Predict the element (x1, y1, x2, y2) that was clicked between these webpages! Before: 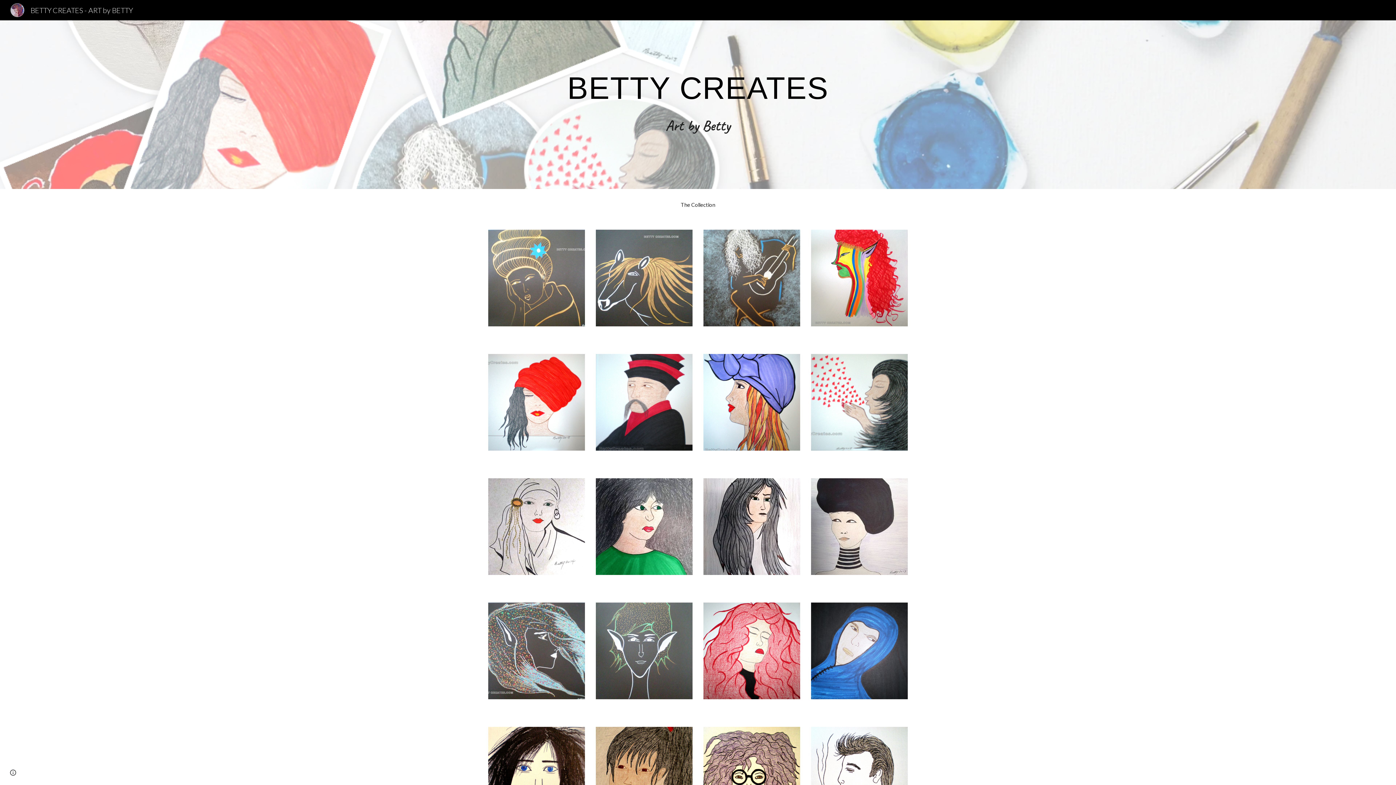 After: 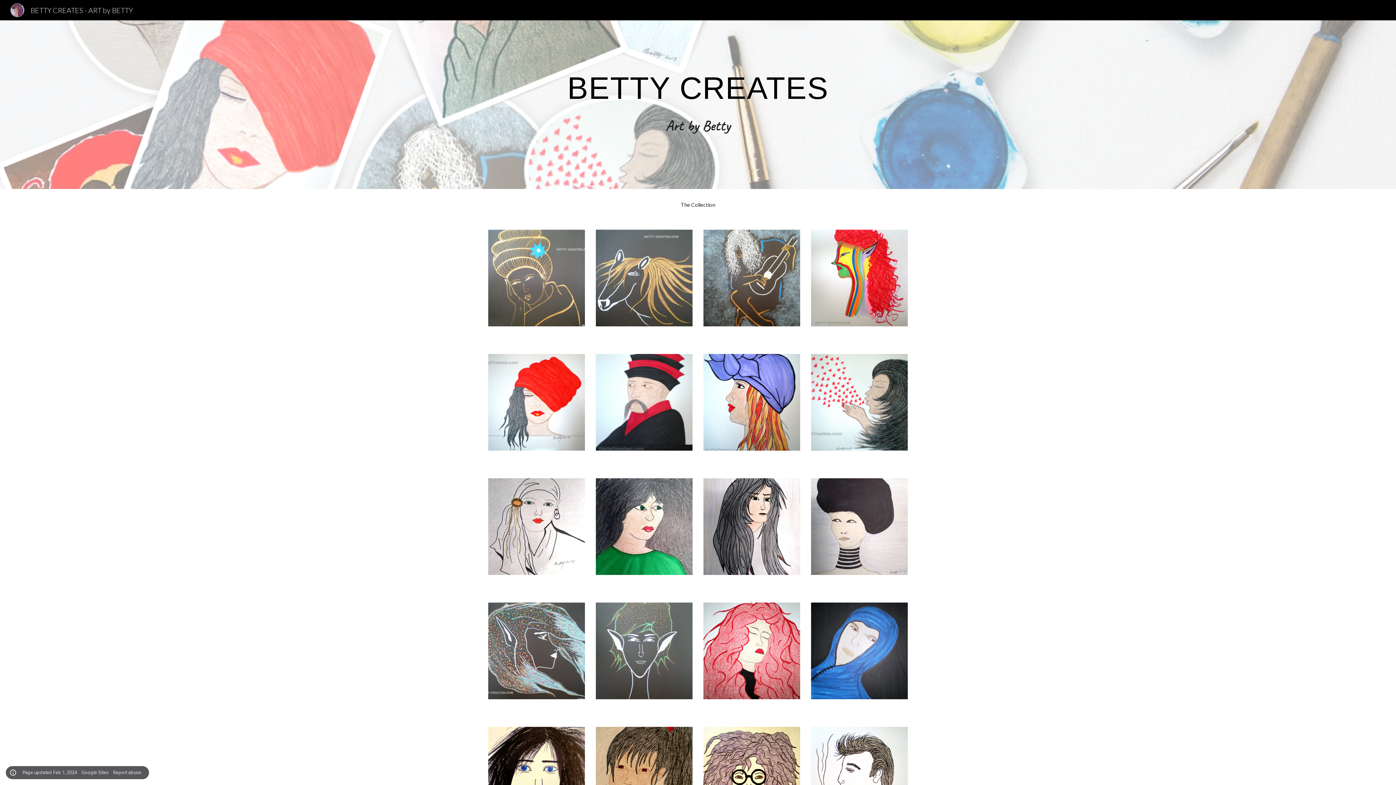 Action: label: Site actions bbox: (8, 768, 18, 778)